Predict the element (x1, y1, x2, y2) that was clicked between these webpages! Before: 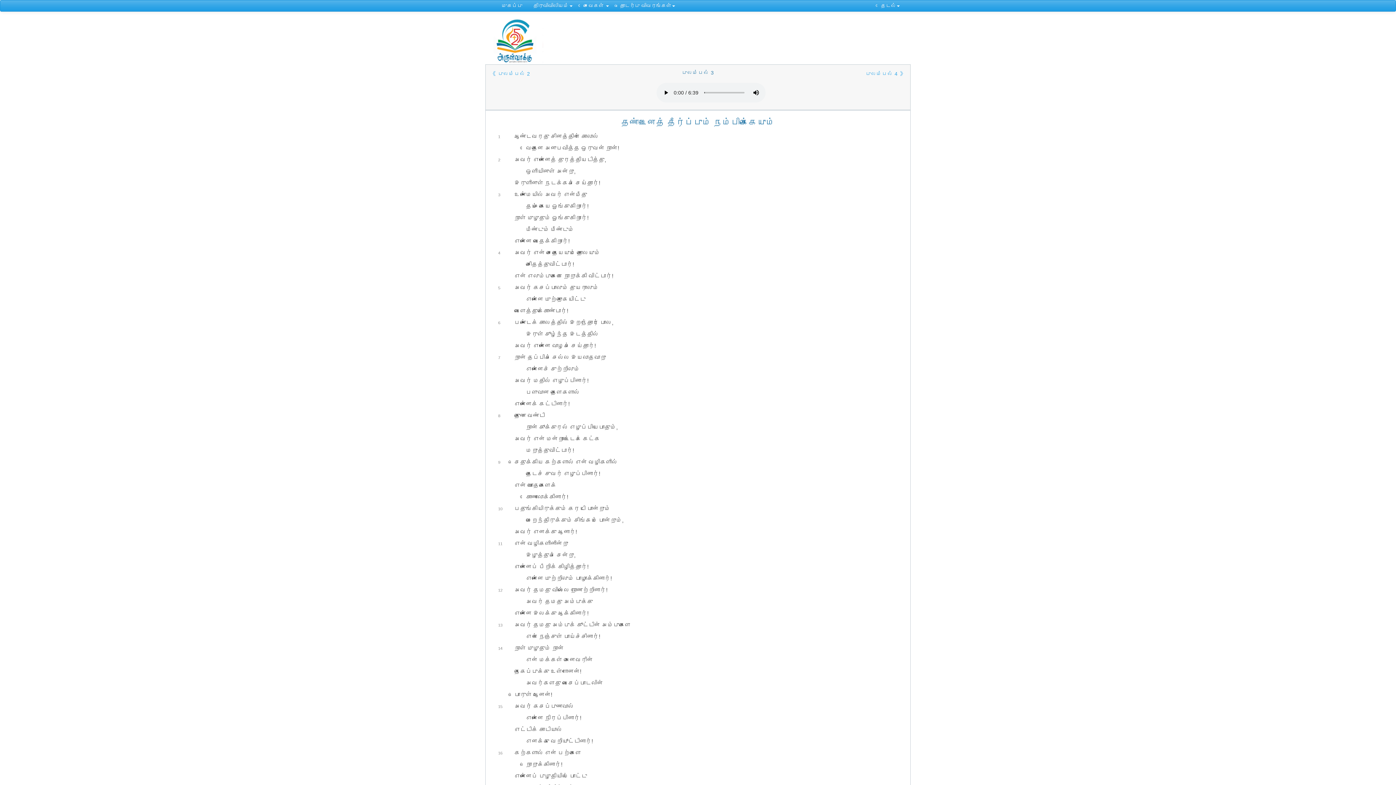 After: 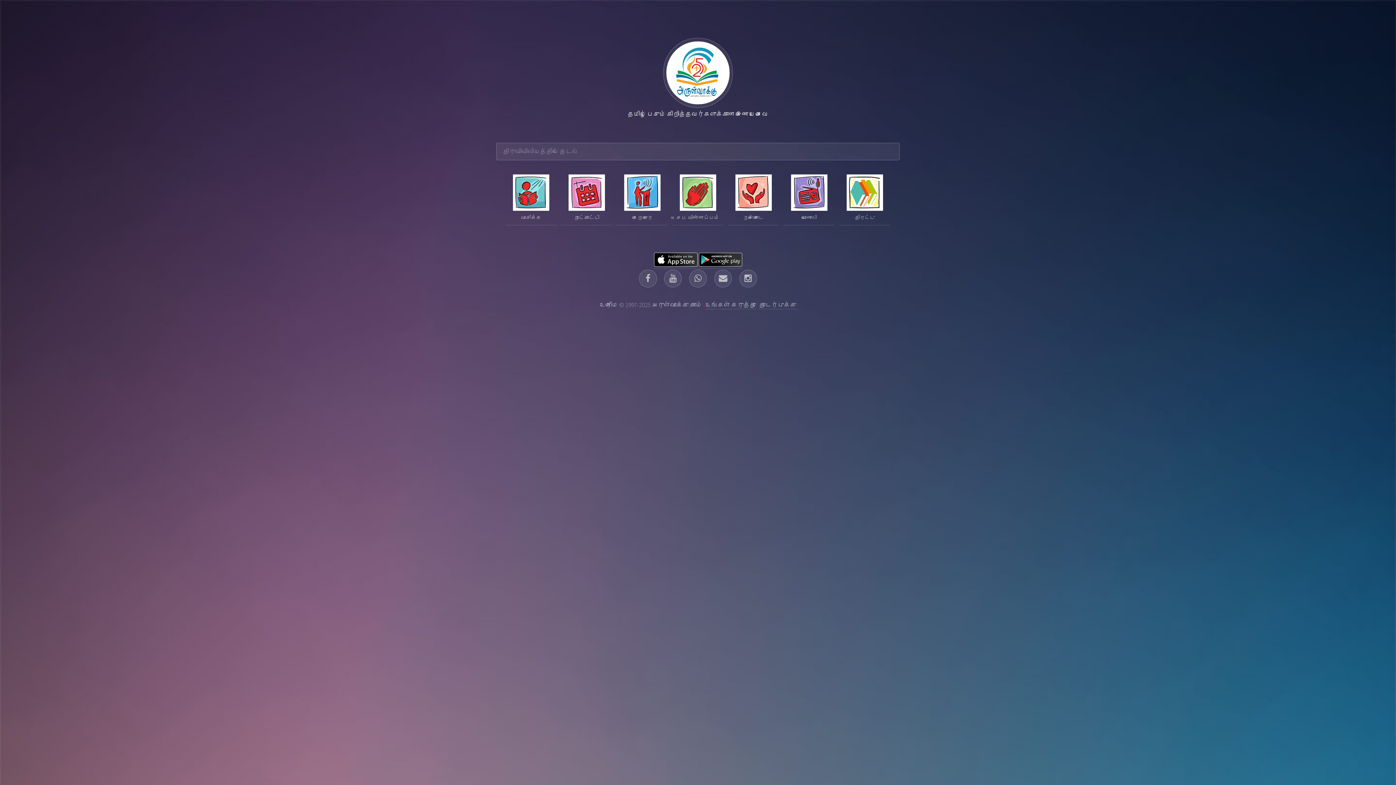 Action: label: முகப்பு bbox: (496, 0, 528, 11)